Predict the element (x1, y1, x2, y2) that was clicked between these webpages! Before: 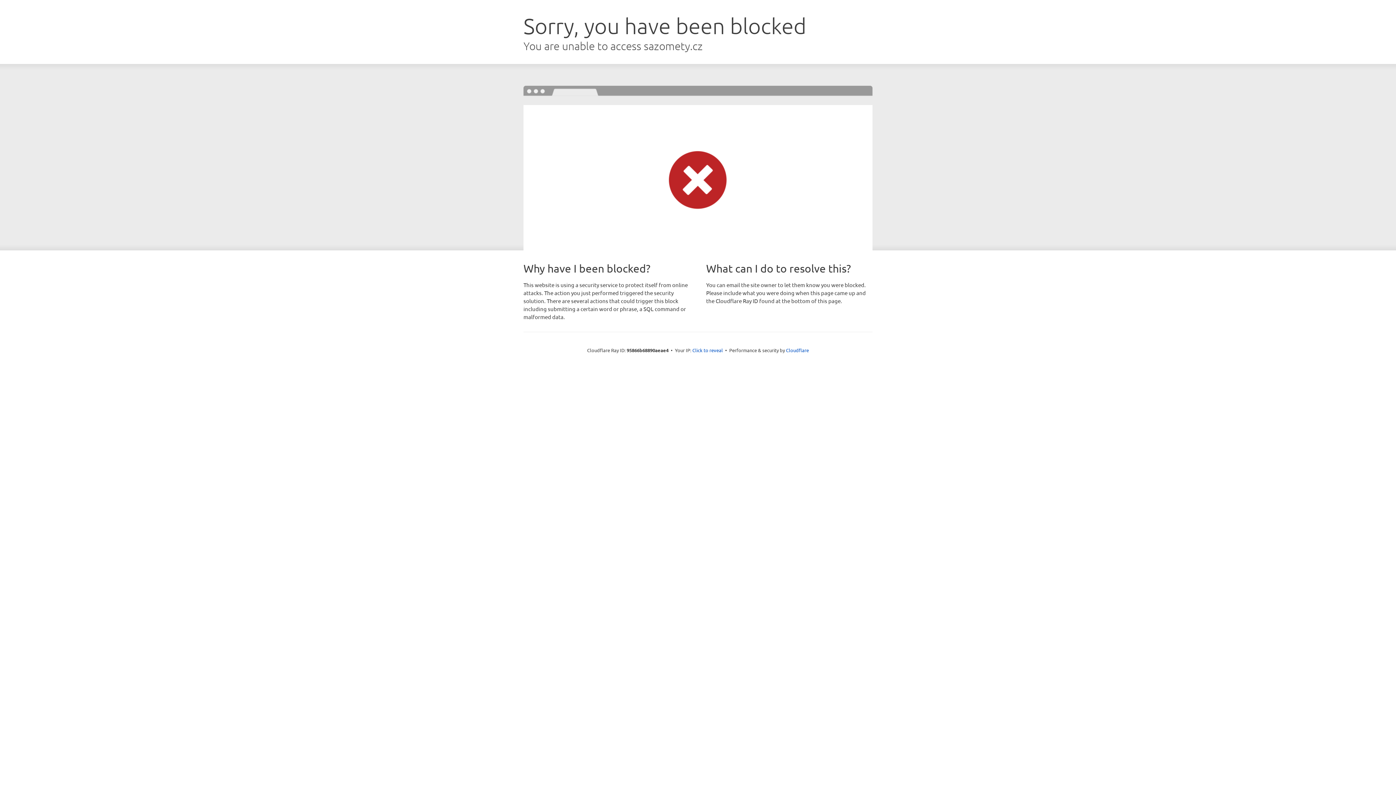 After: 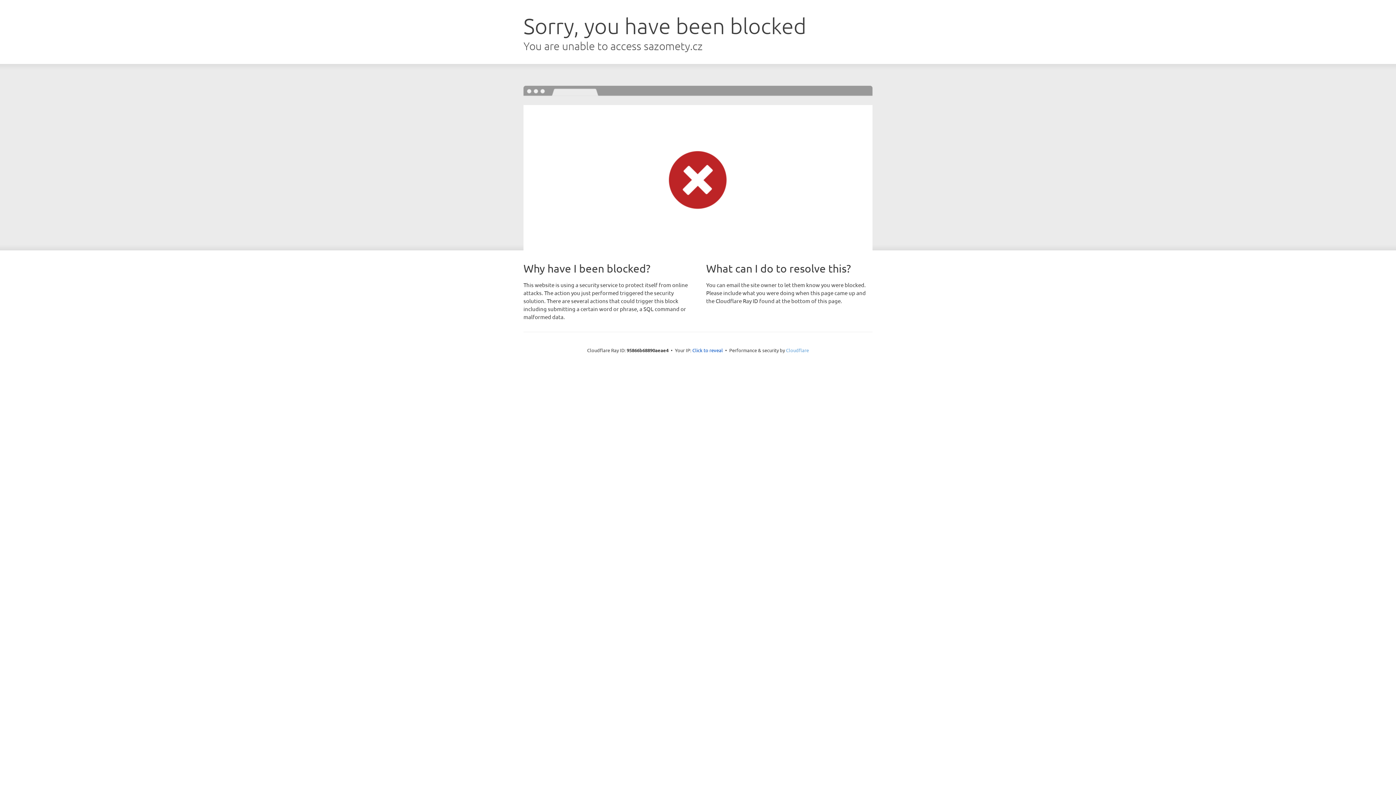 Action: label: Cloudflare bbox: (786, 347, 809, 353)